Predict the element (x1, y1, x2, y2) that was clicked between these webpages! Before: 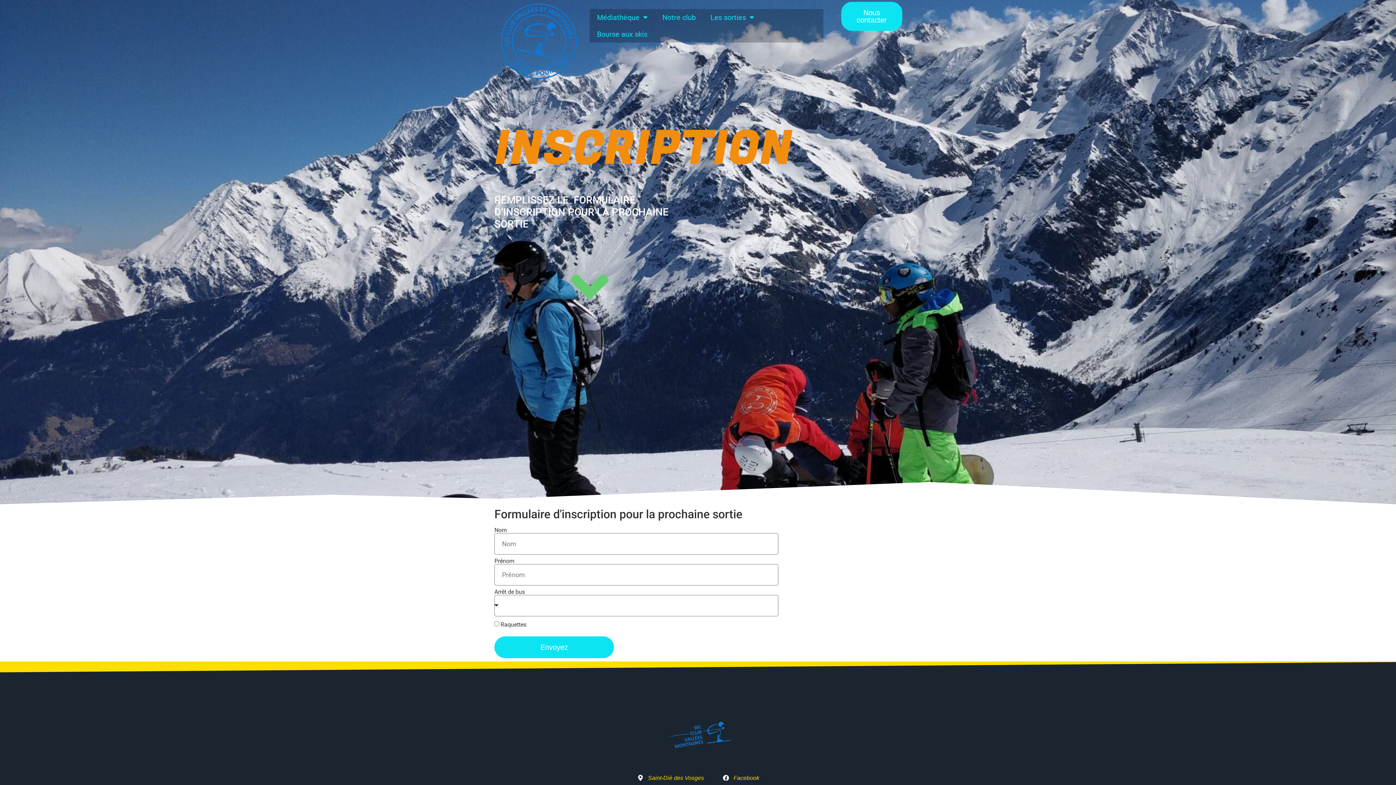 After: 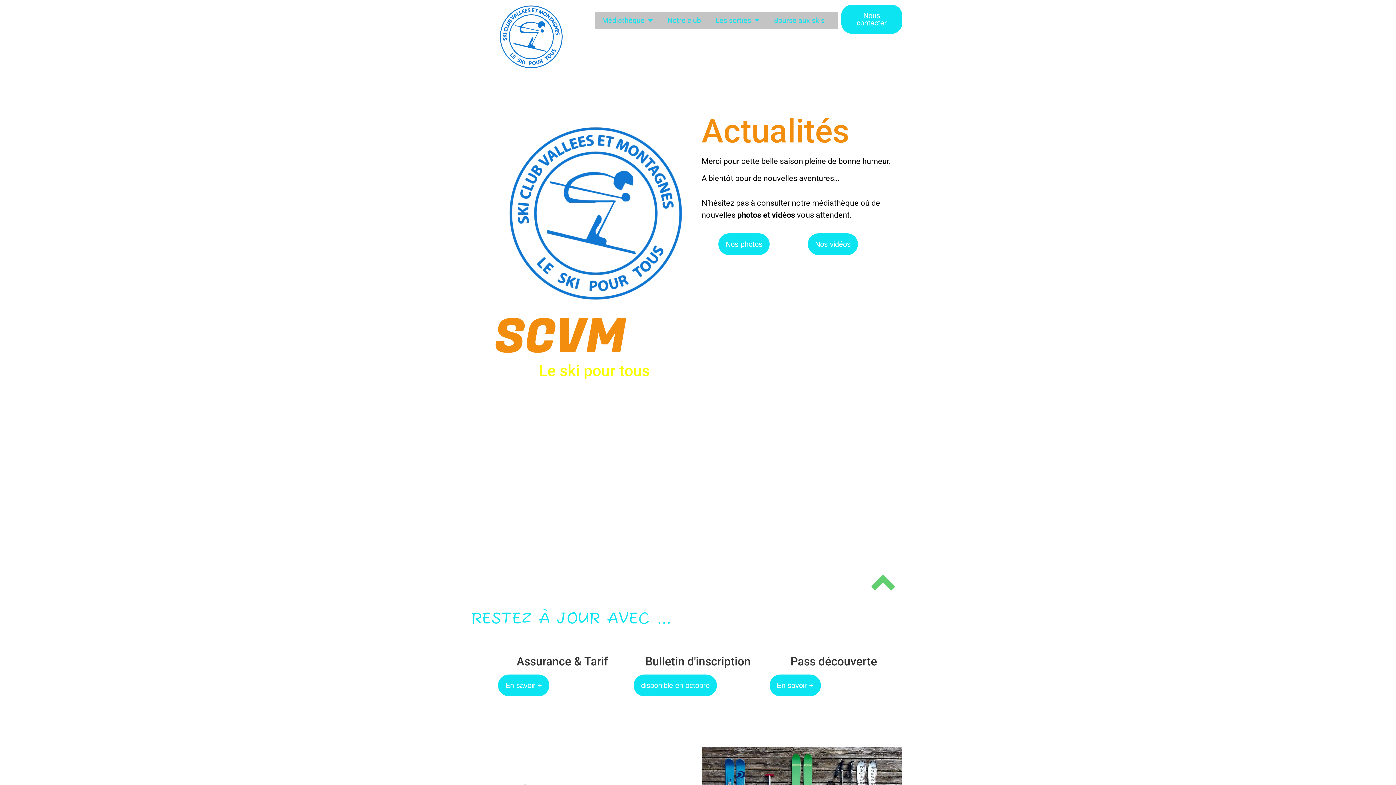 Action: bbox: (661, 720, 734, 752)